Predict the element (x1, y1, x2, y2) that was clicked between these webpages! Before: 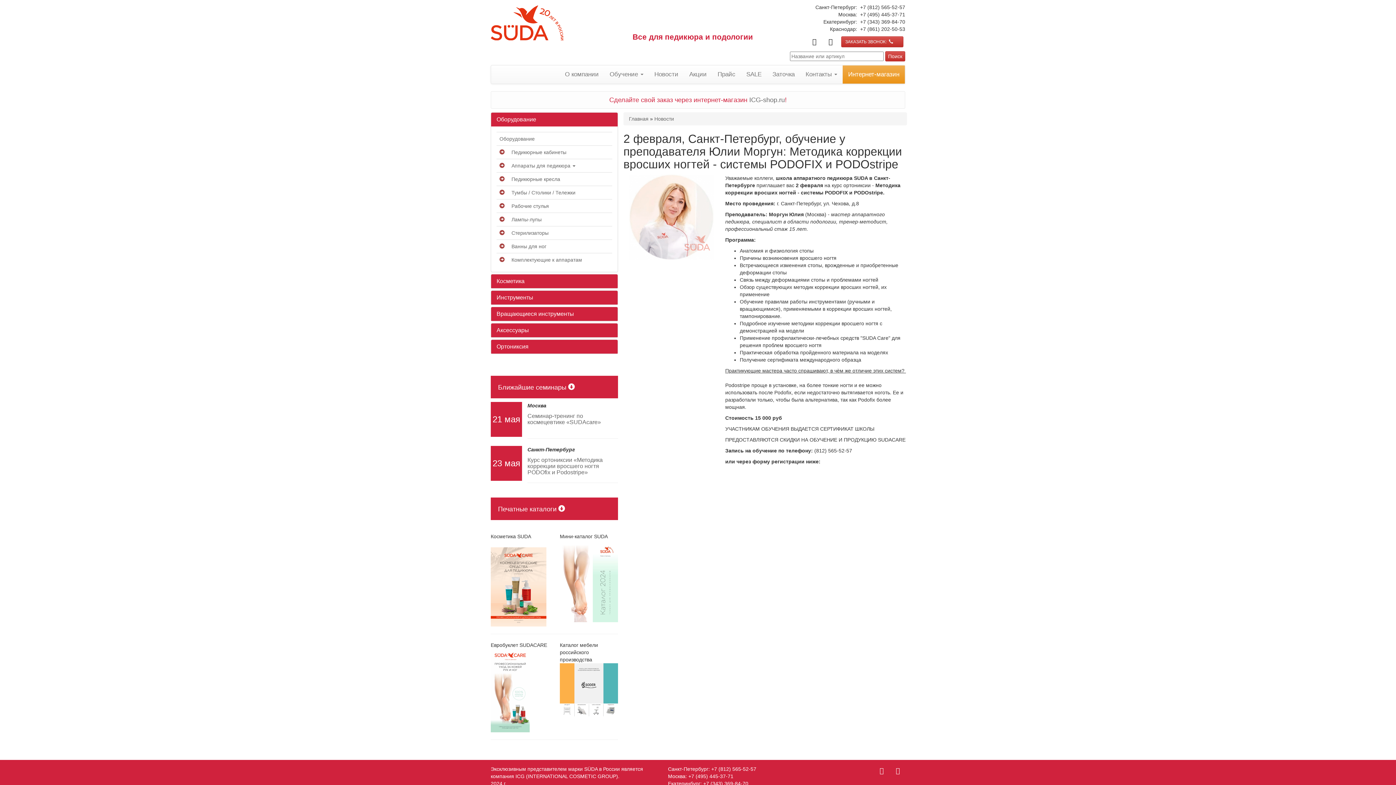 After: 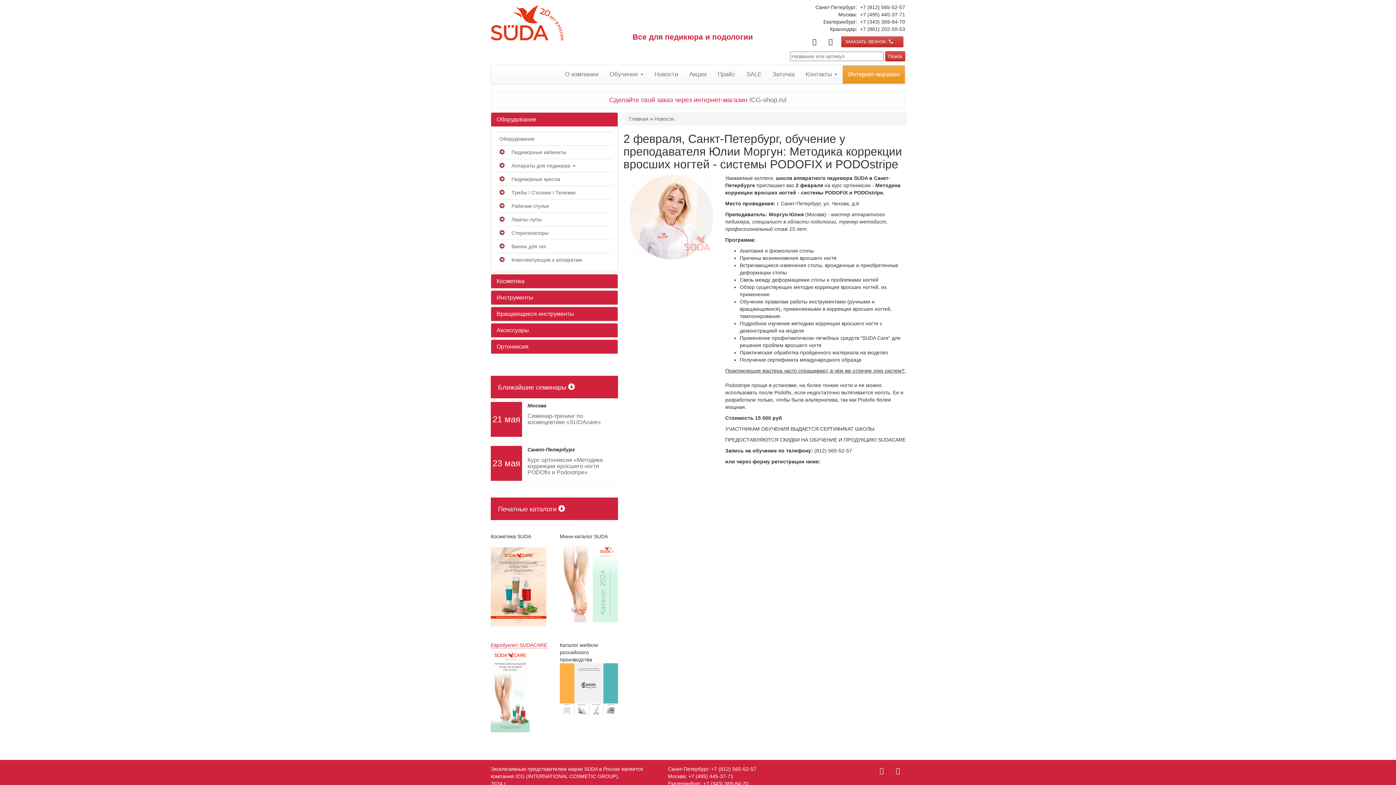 Action: label: Евробуклет SUDACARE bbox: (490, 642, 547, 648)